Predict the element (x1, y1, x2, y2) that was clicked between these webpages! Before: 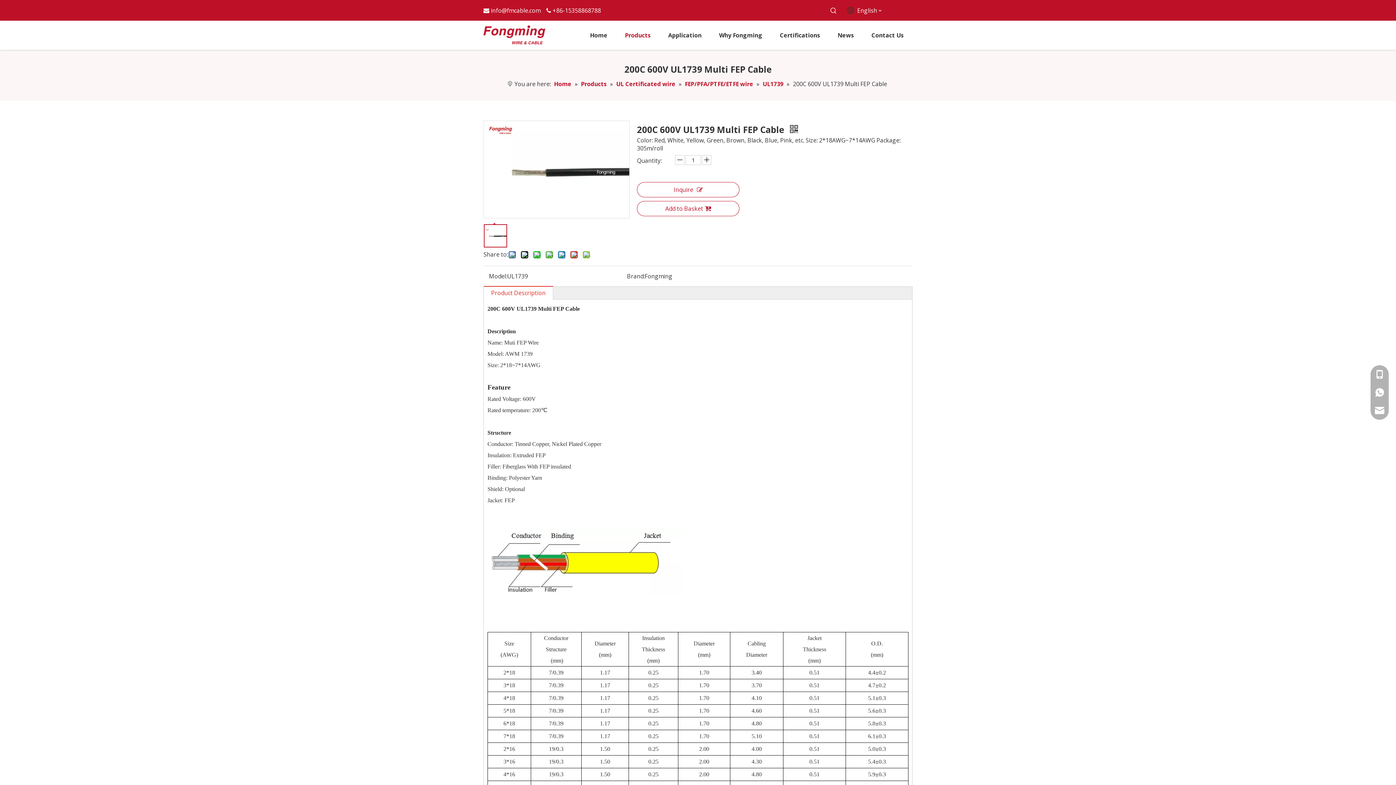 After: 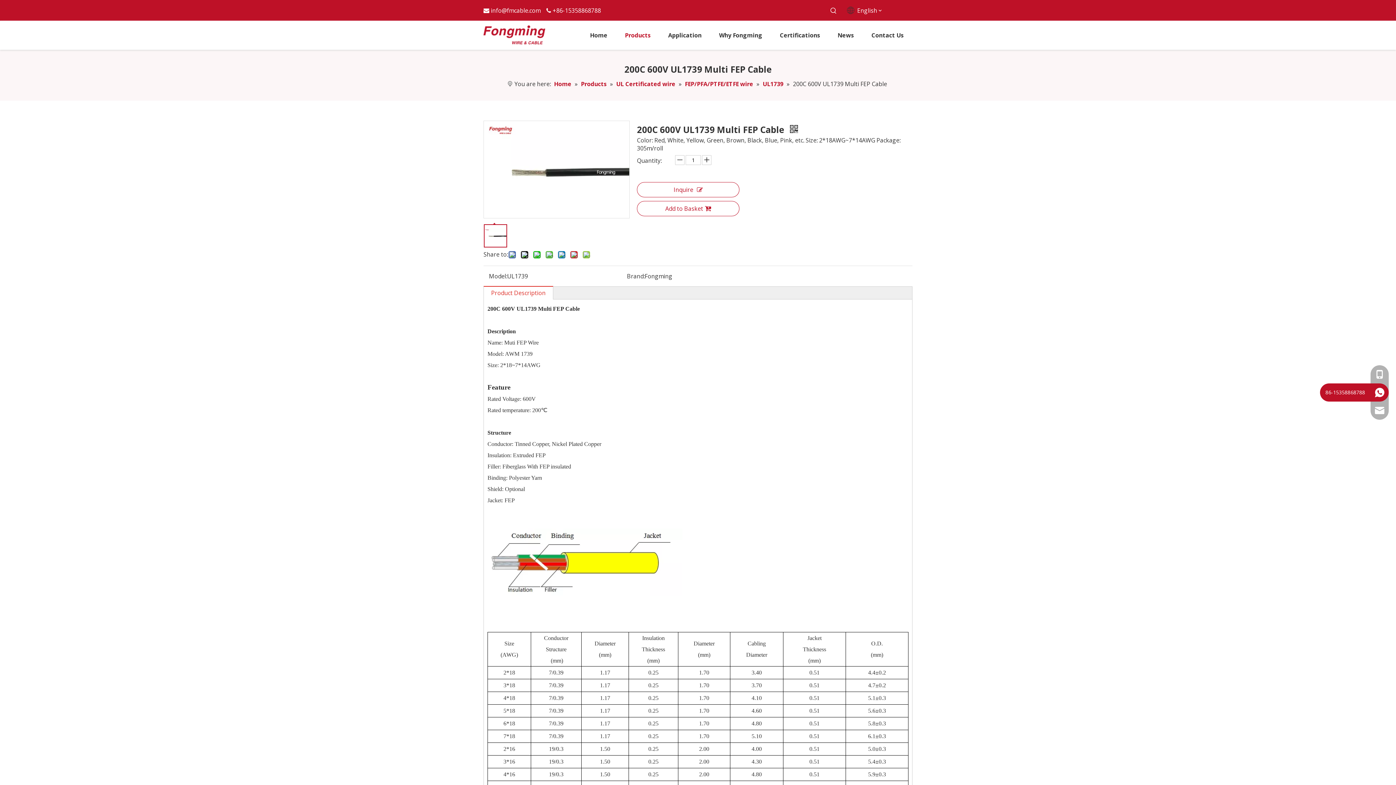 Action: bbox: (1370, 383, 1389, 401)